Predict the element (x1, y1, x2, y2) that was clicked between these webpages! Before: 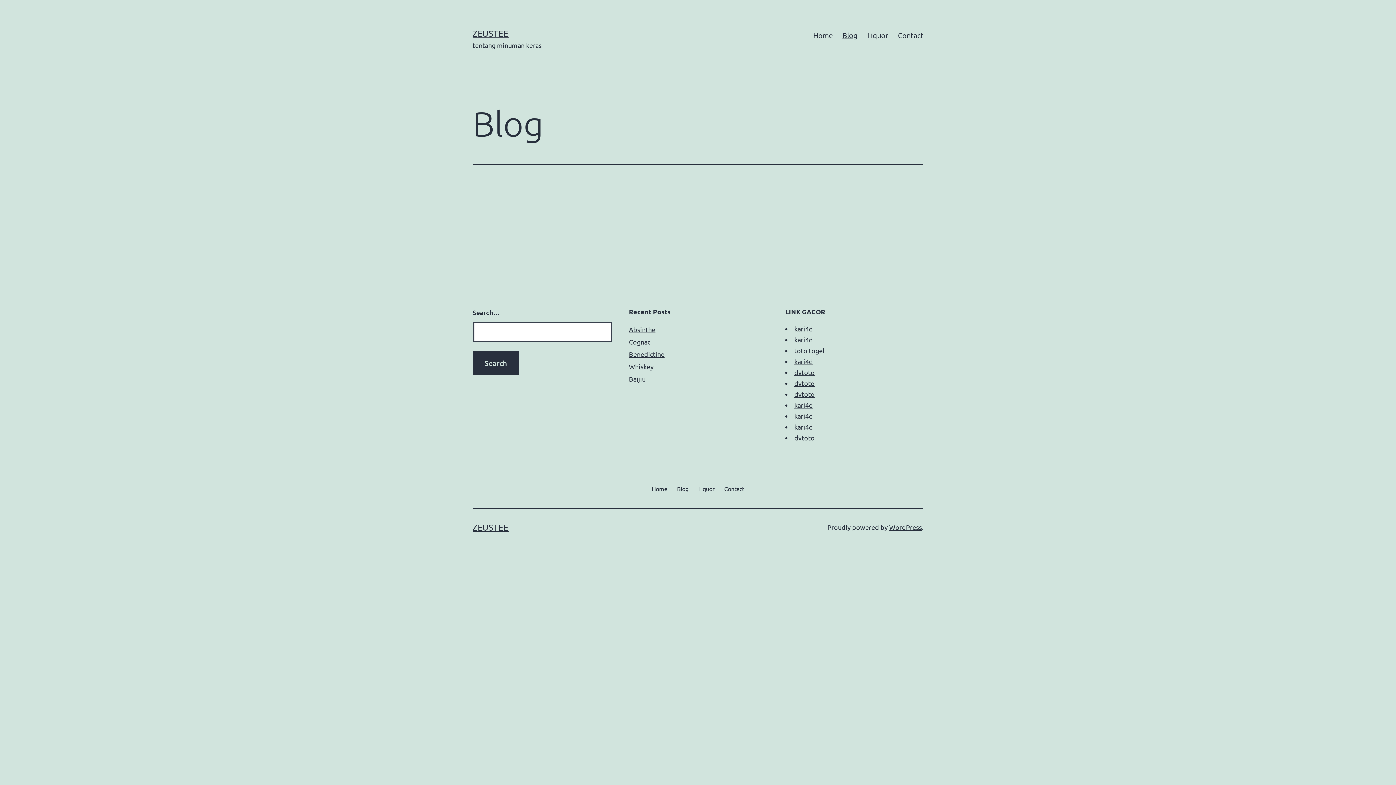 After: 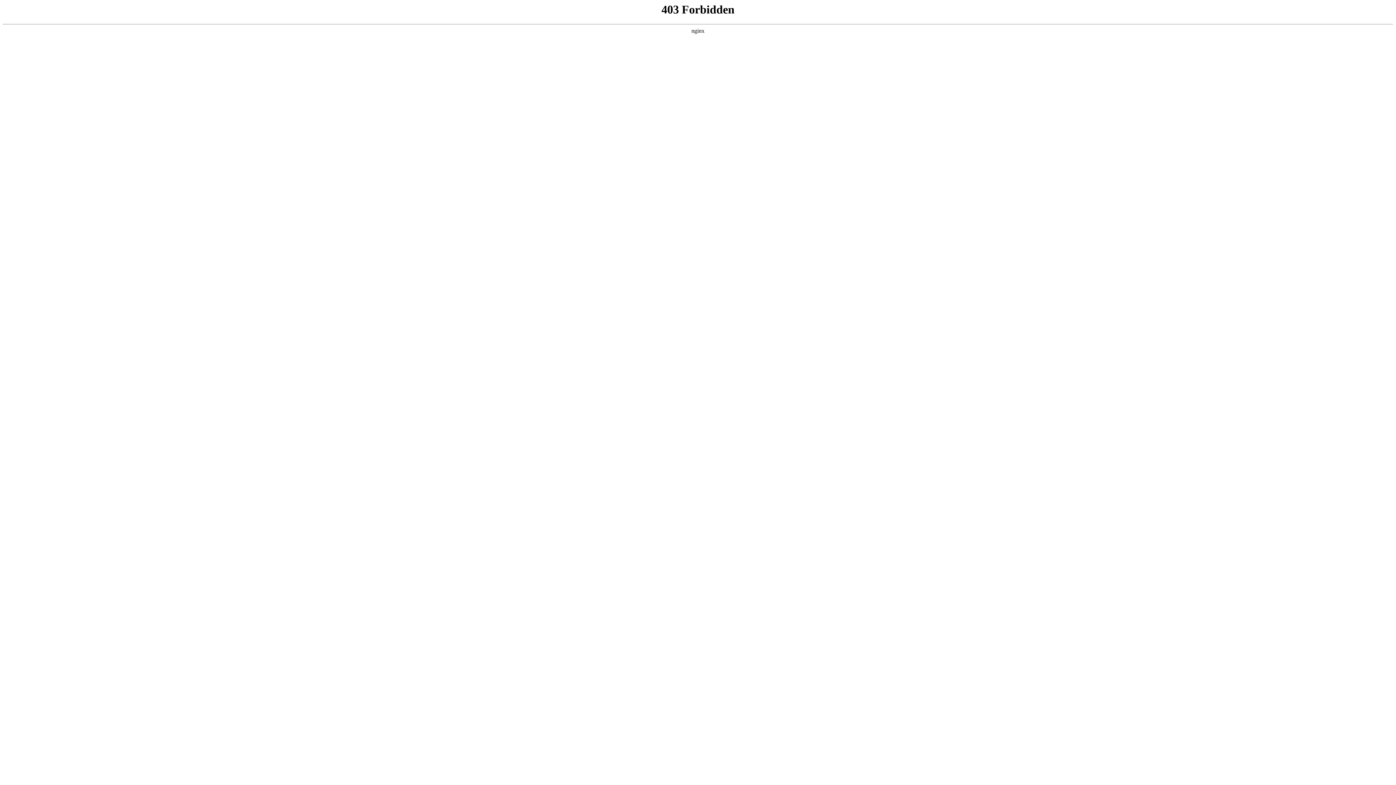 Action: bbox: (889, 523, 922, 531) label: WordPress